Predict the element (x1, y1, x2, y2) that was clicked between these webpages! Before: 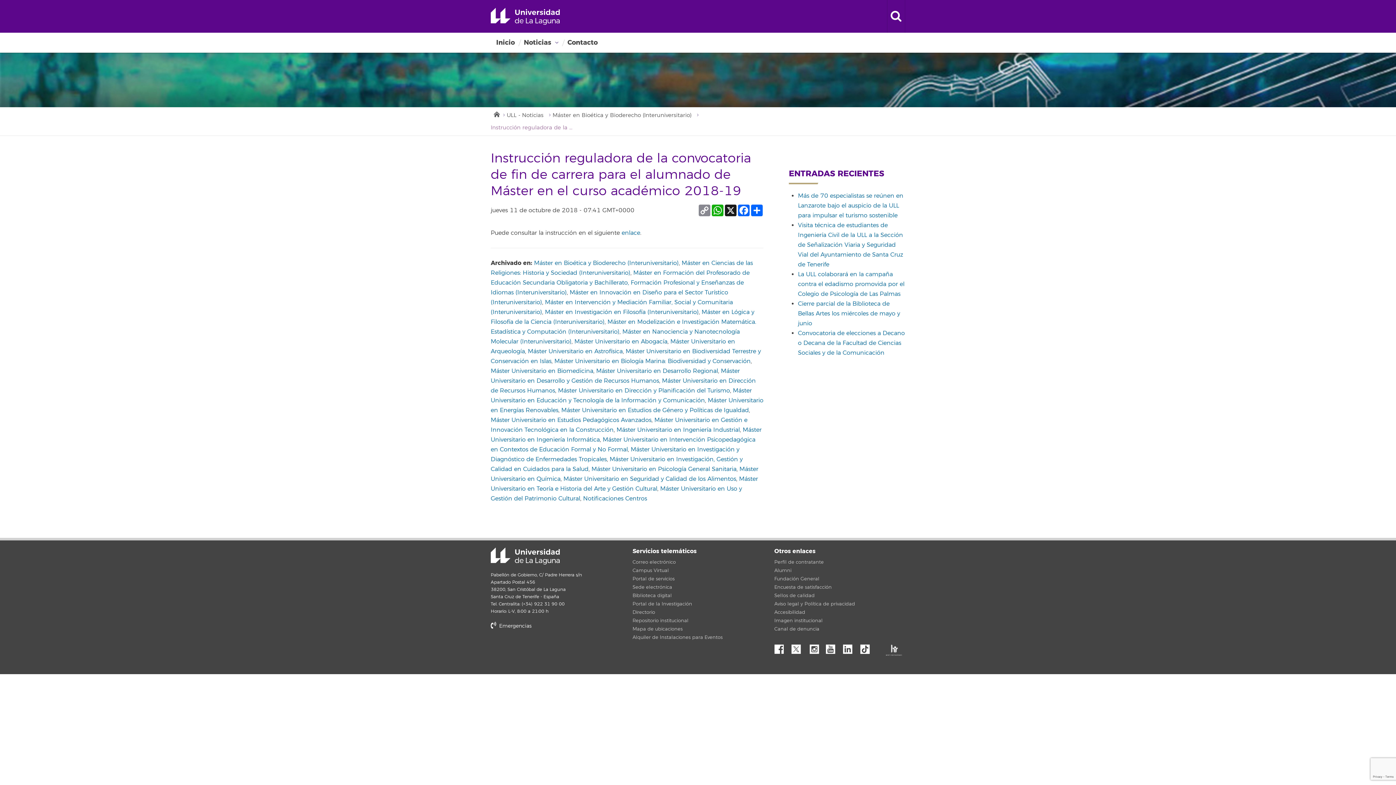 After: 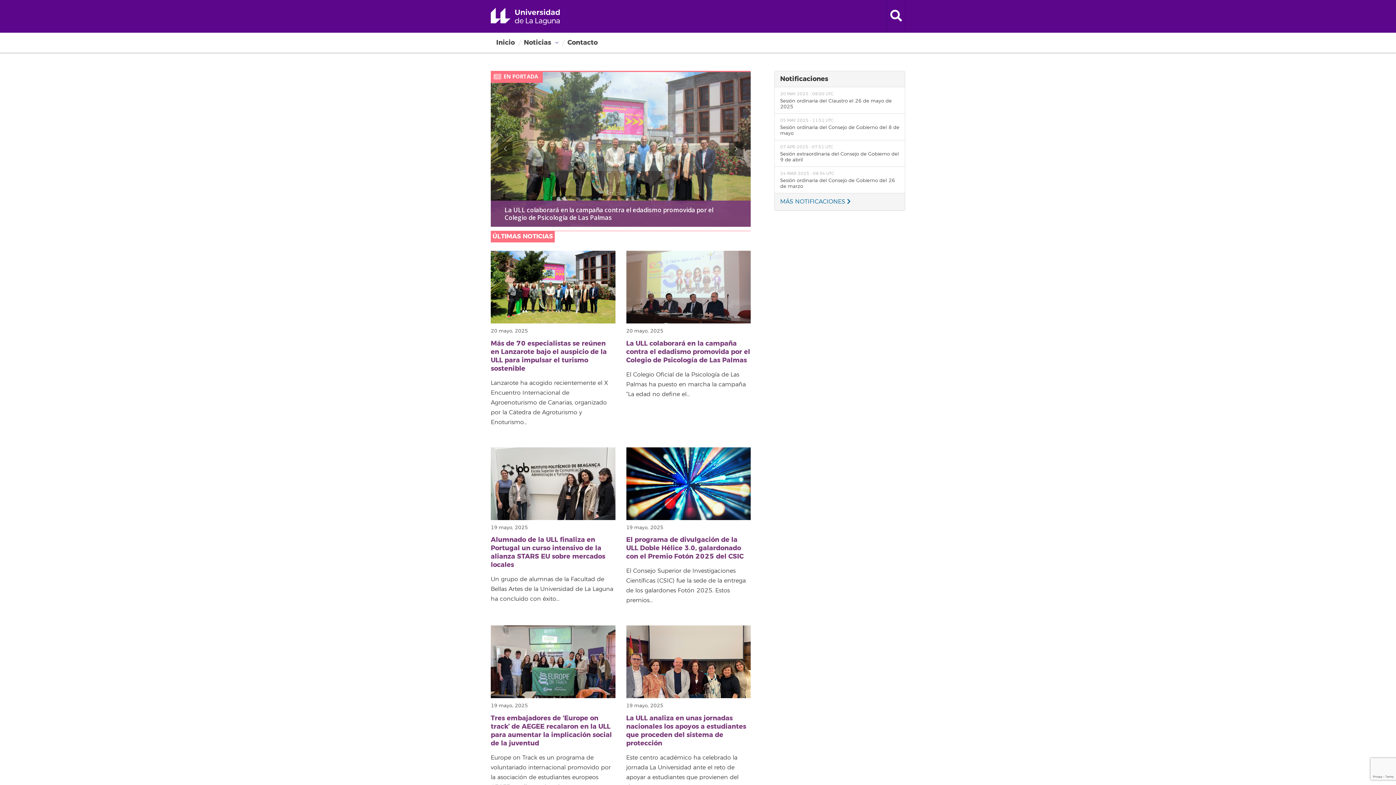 Action: label: Inicio bbox: (490, 36, 518, 52)